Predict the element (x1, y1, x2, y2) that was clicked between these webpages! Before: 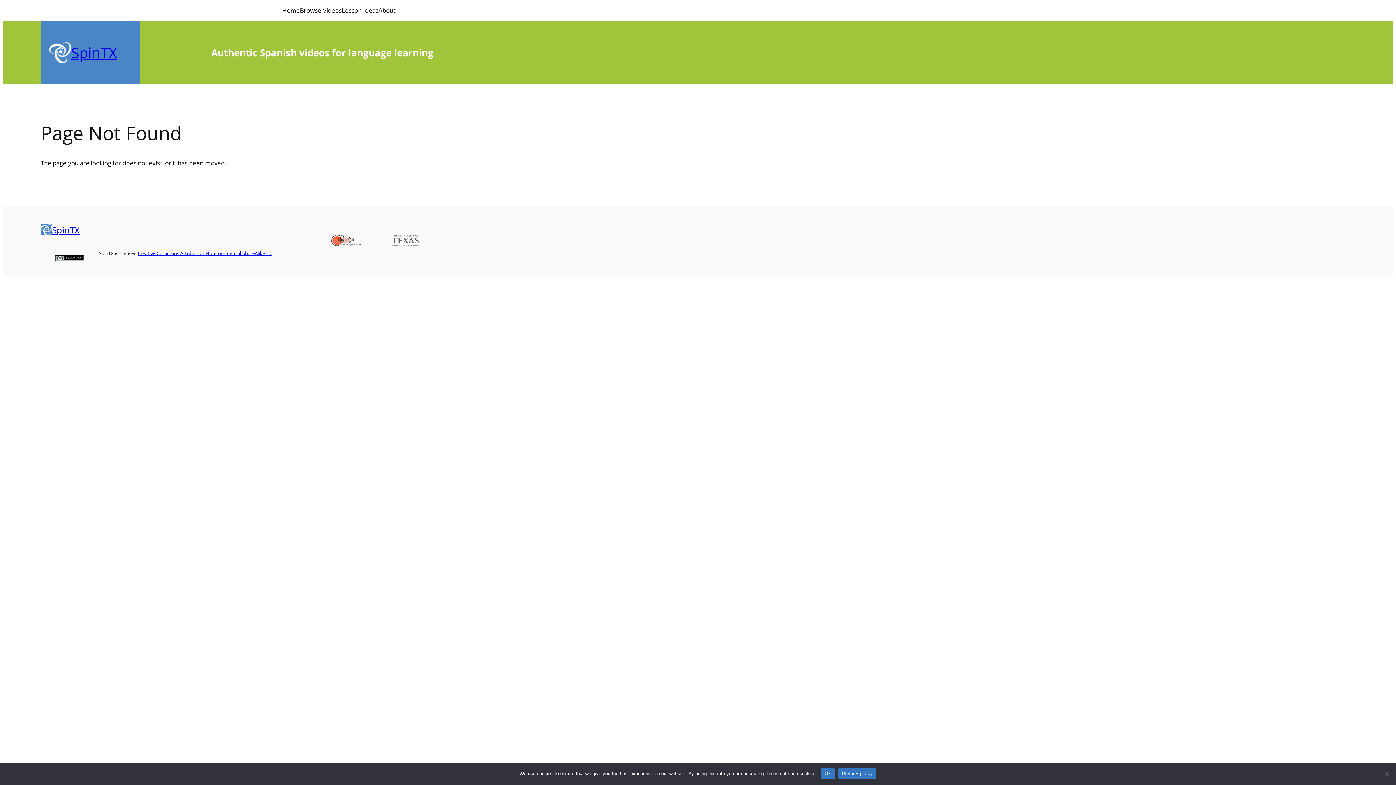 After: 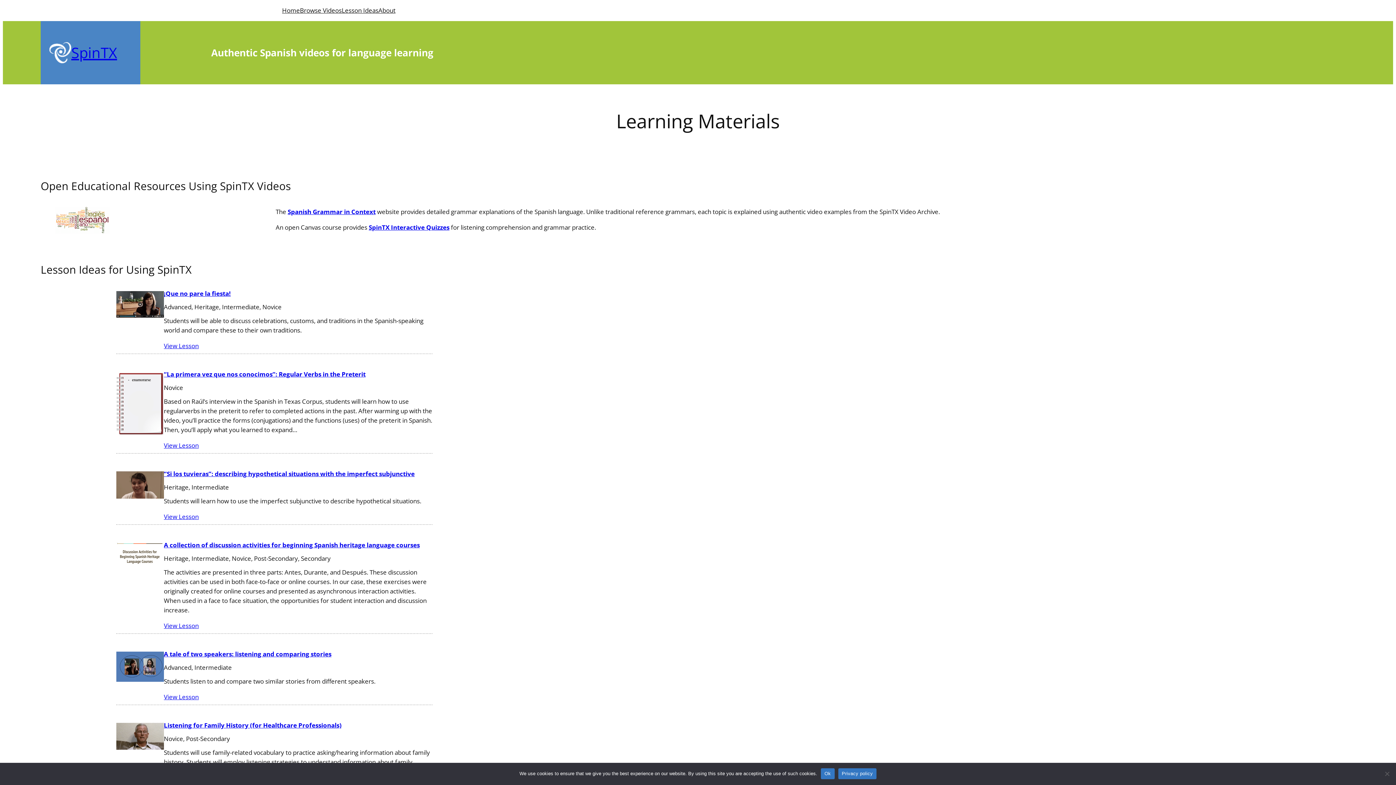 Action: label: Lesson Ideas bbox: (341, 5, 378, 15)